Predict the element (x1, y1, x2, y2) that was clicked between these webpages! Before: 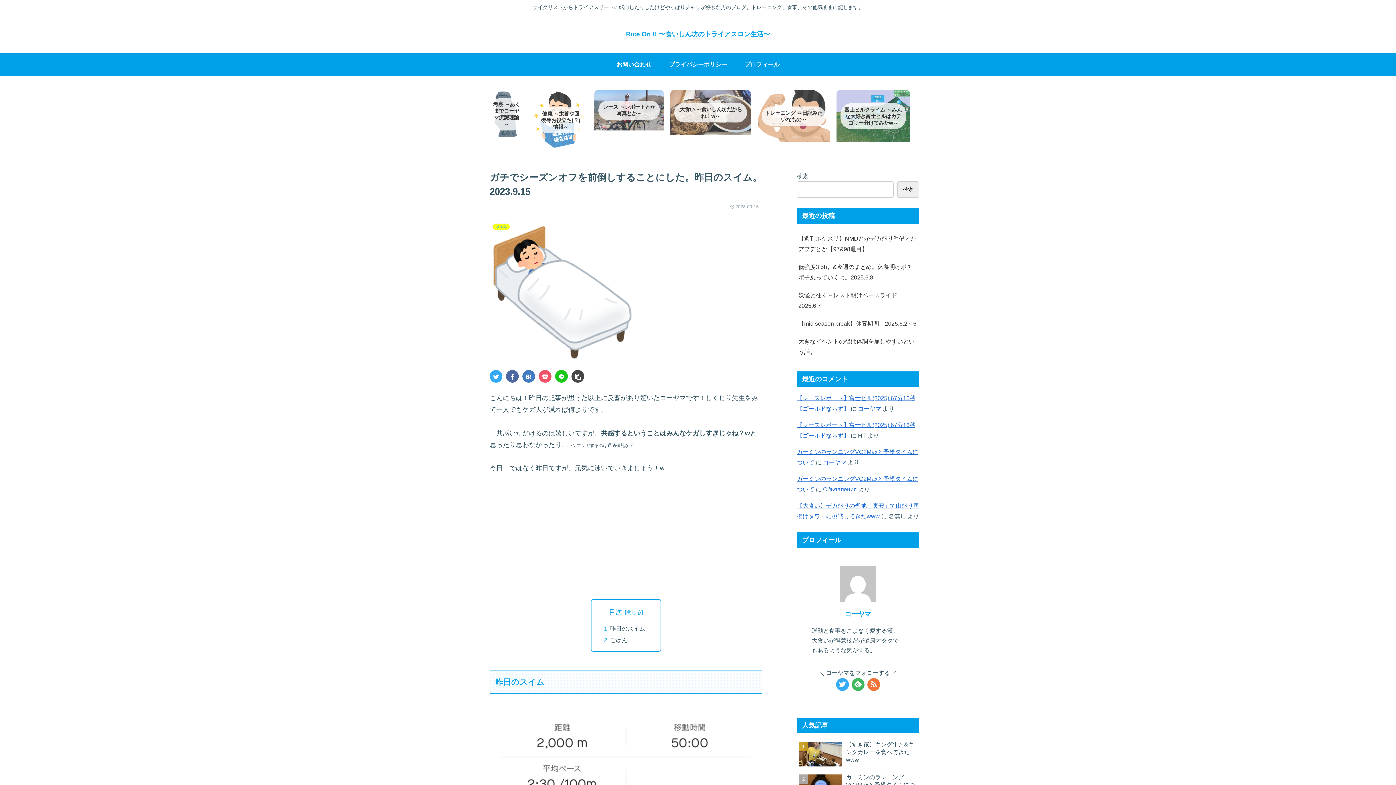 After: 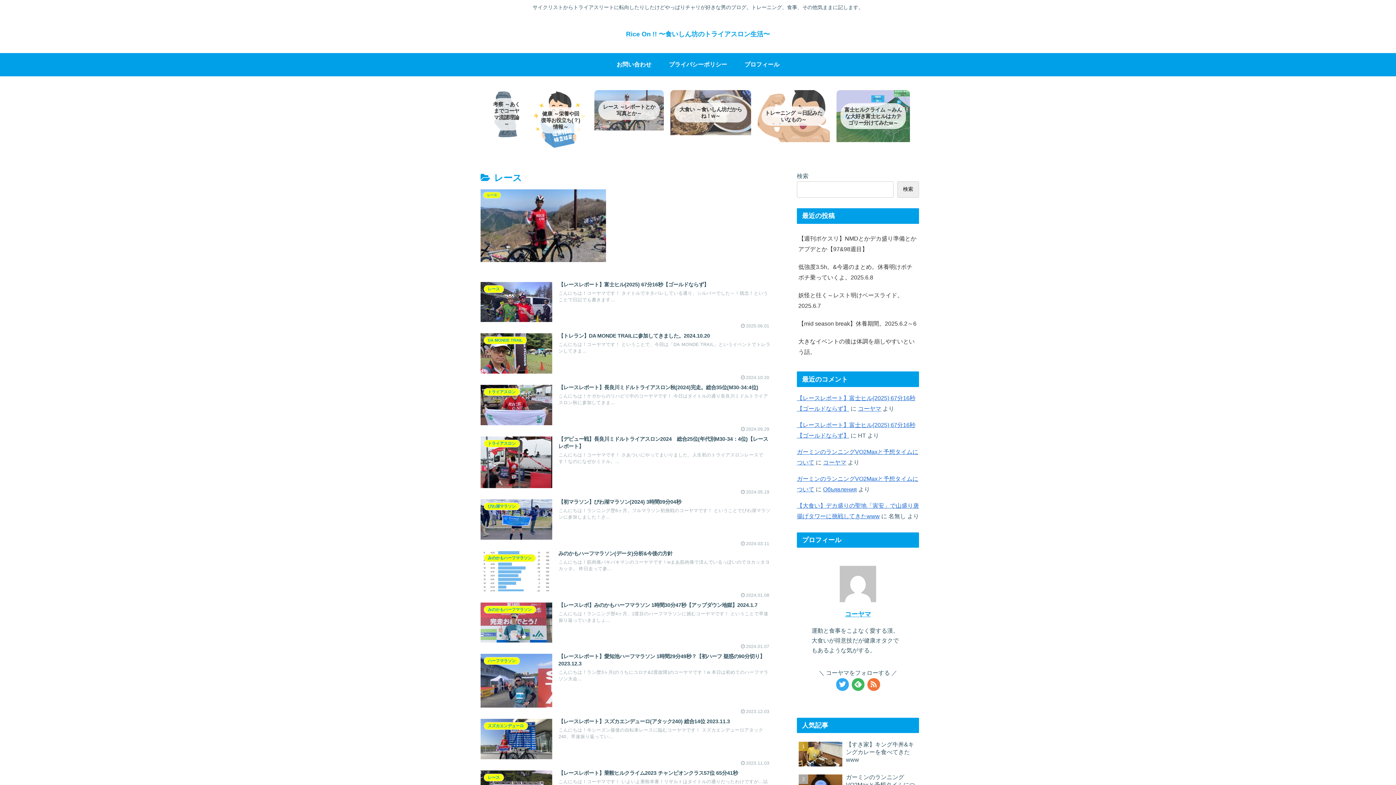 Action: bbox: (594, 90, 664, 150) label: レース ～レポートとか写真とか～